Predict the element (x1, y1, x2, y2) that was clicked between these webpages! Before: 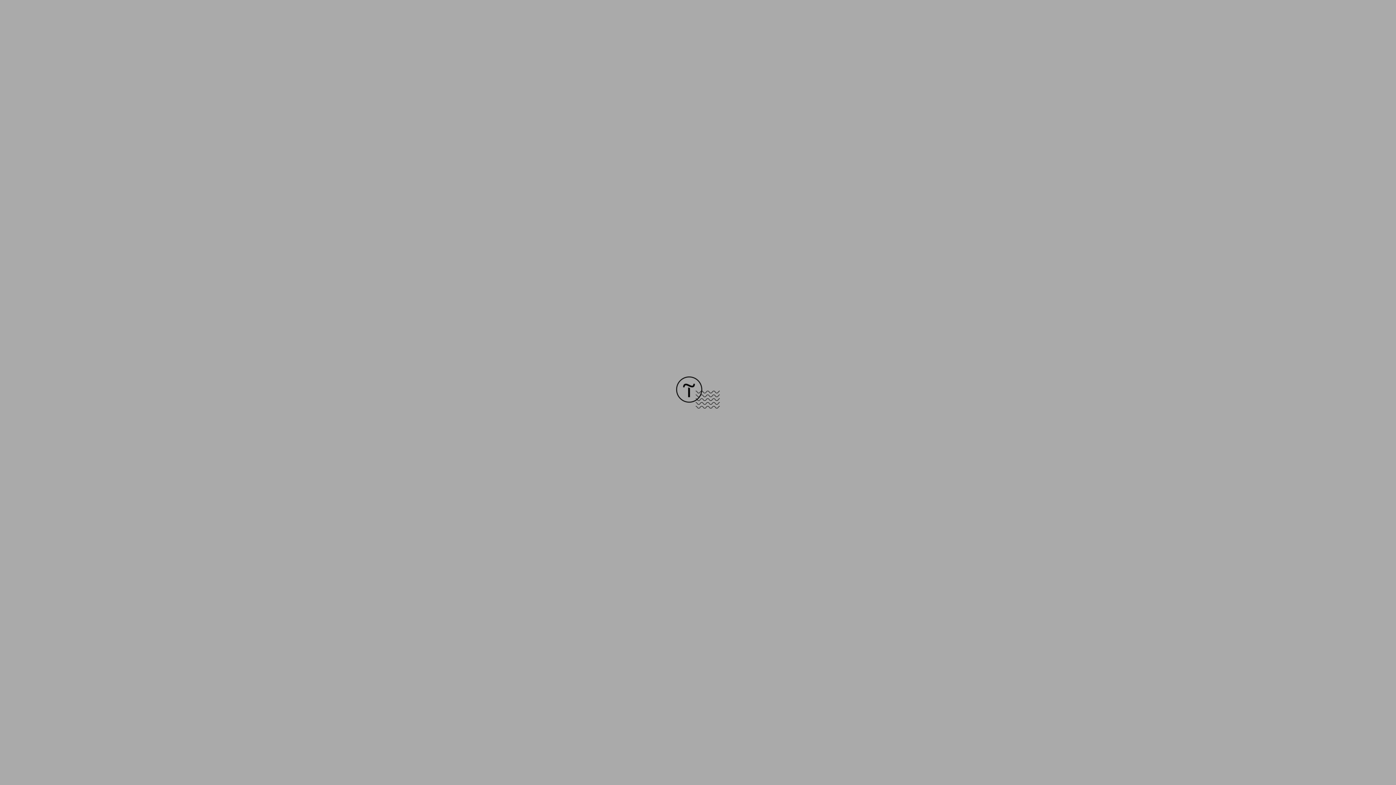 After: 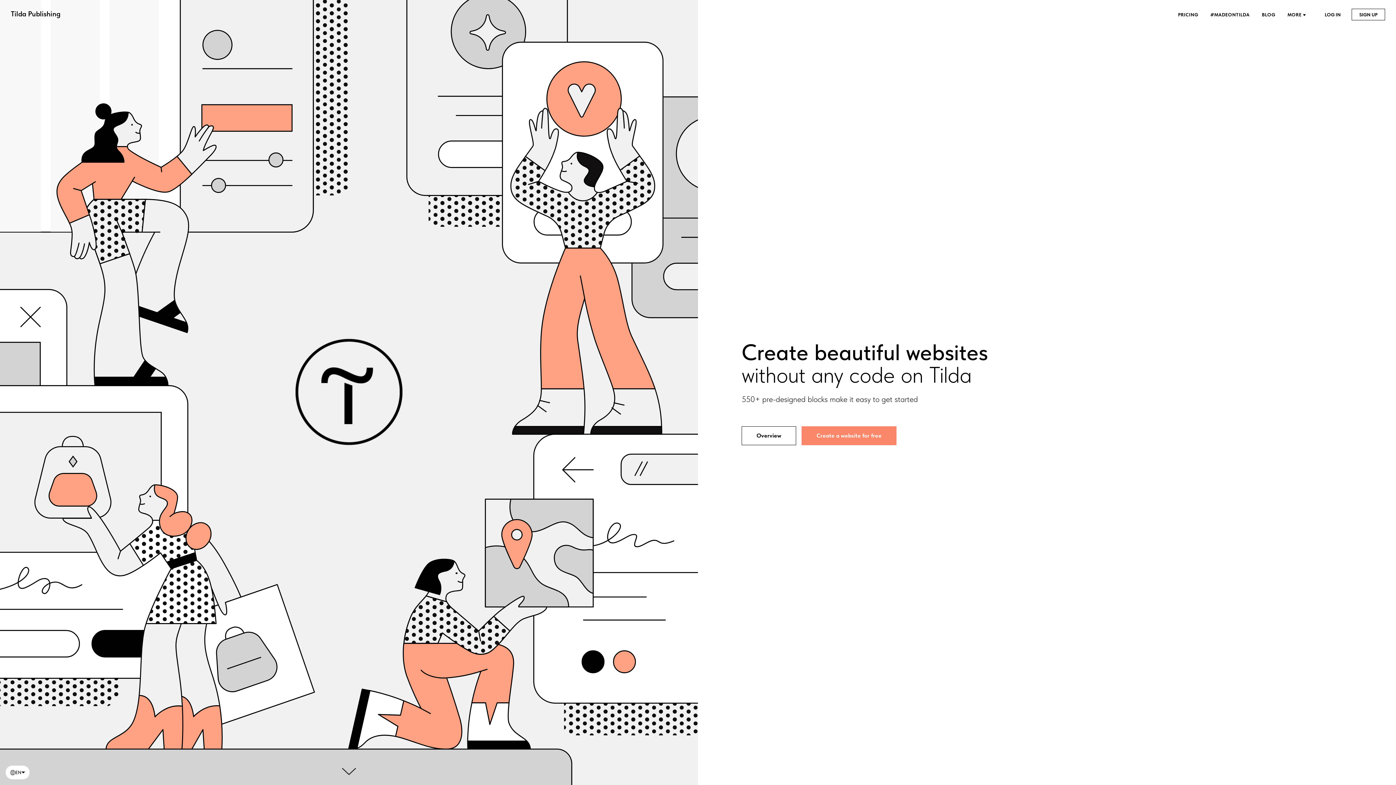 Action: bbox: (676, 403, 720, 409)